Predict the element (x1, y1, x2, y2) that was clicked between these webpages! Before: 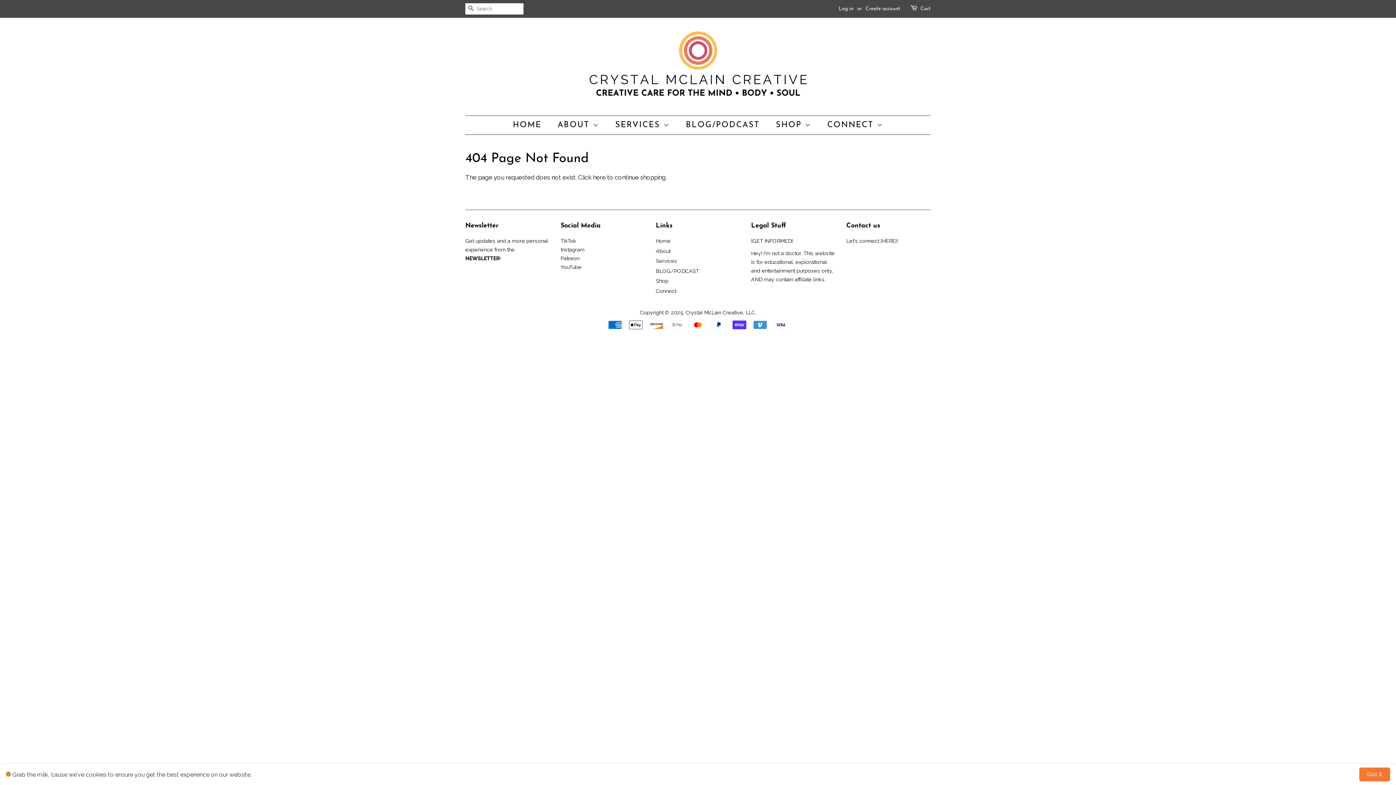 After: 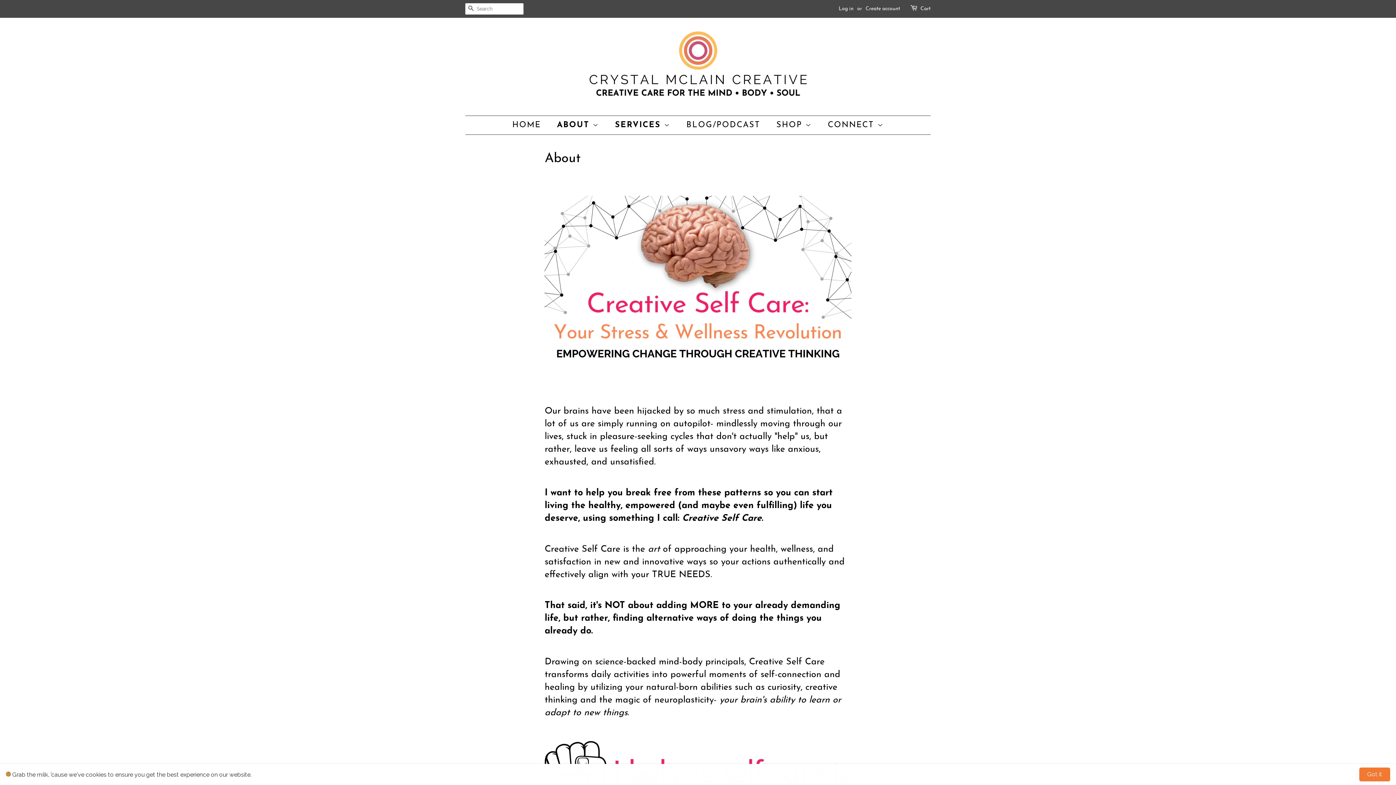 Action: bbox: (552, 116, 606, 134) label: ABOUT 